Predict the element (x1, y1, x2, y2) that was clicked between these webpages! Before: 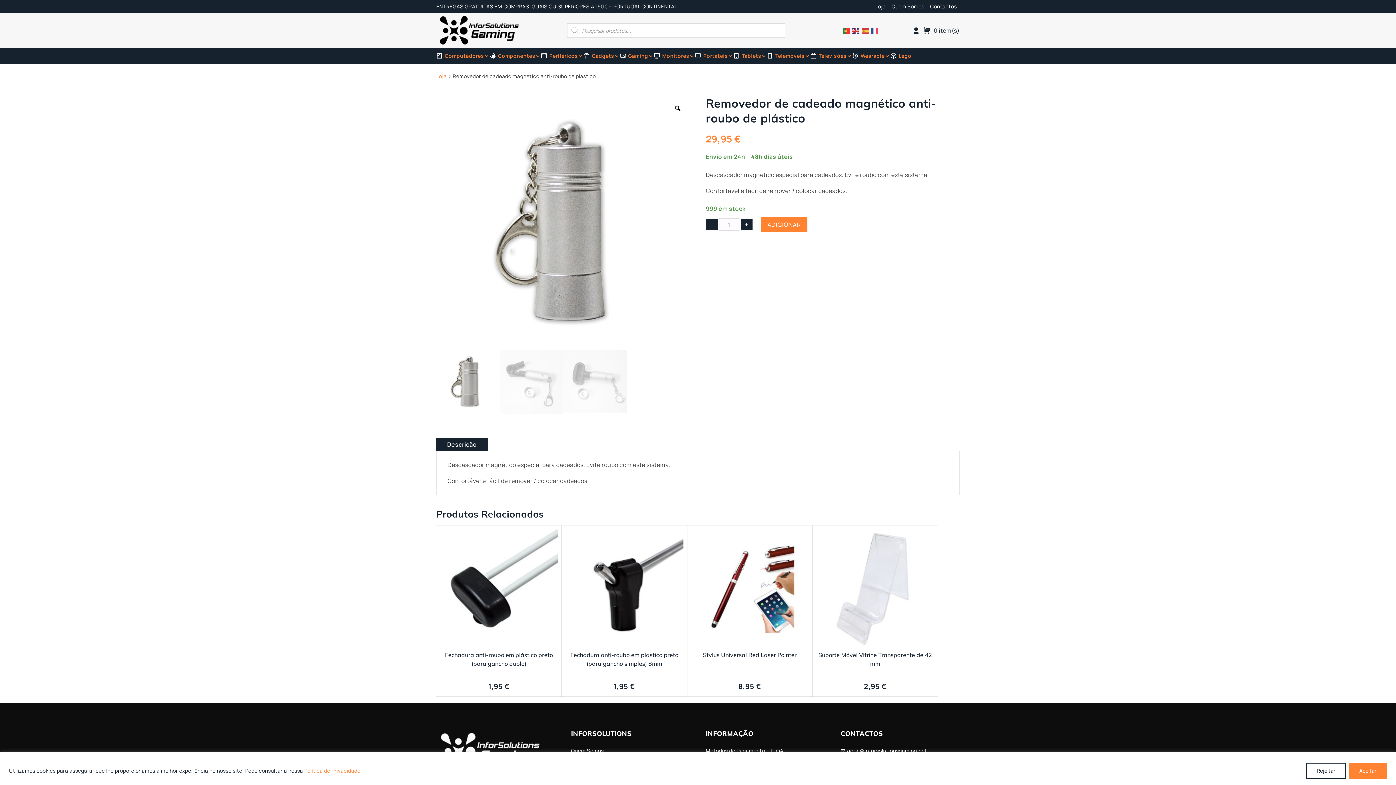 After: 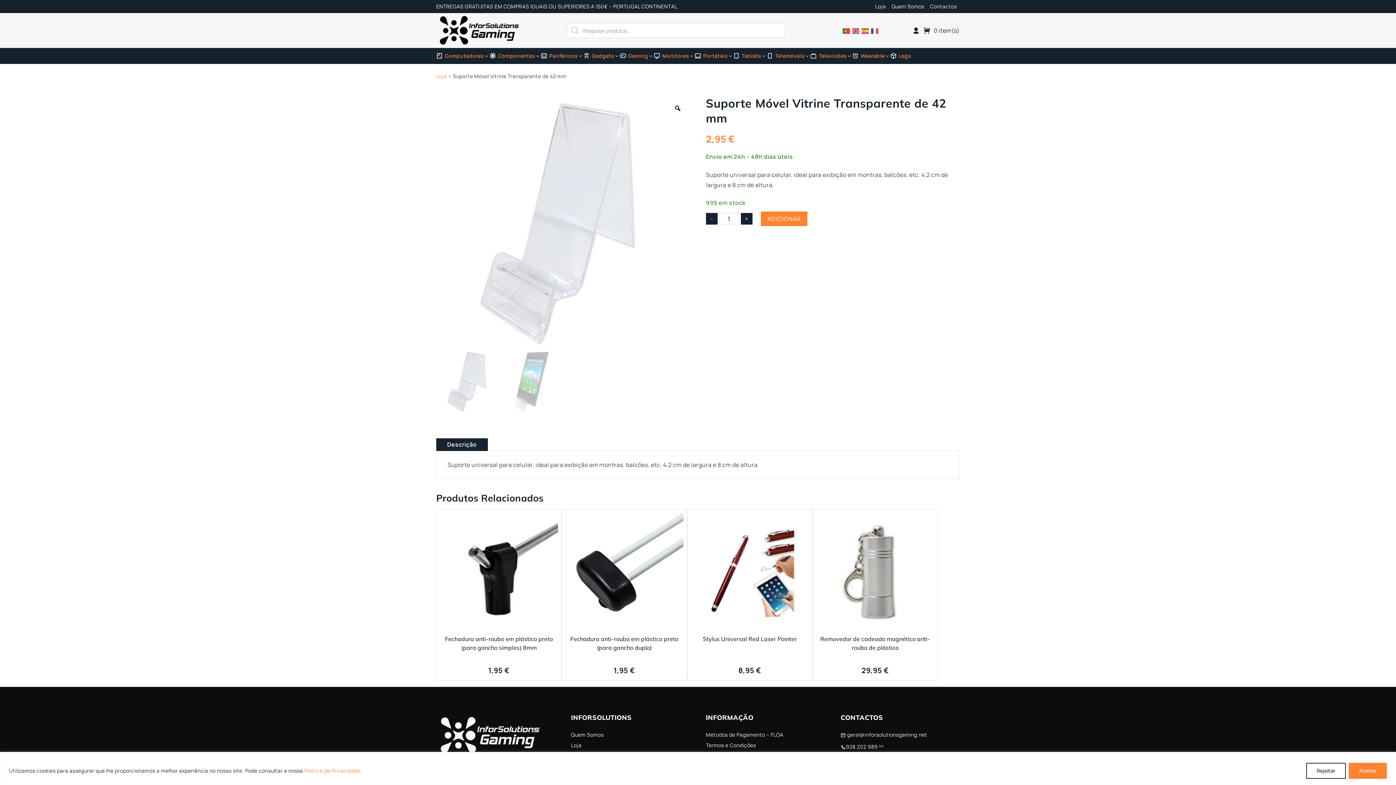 Action: bbox: (816, 529, 934, 692) label: Suporte Móvel Vitrine Transparente de 42 mm
2,95 €